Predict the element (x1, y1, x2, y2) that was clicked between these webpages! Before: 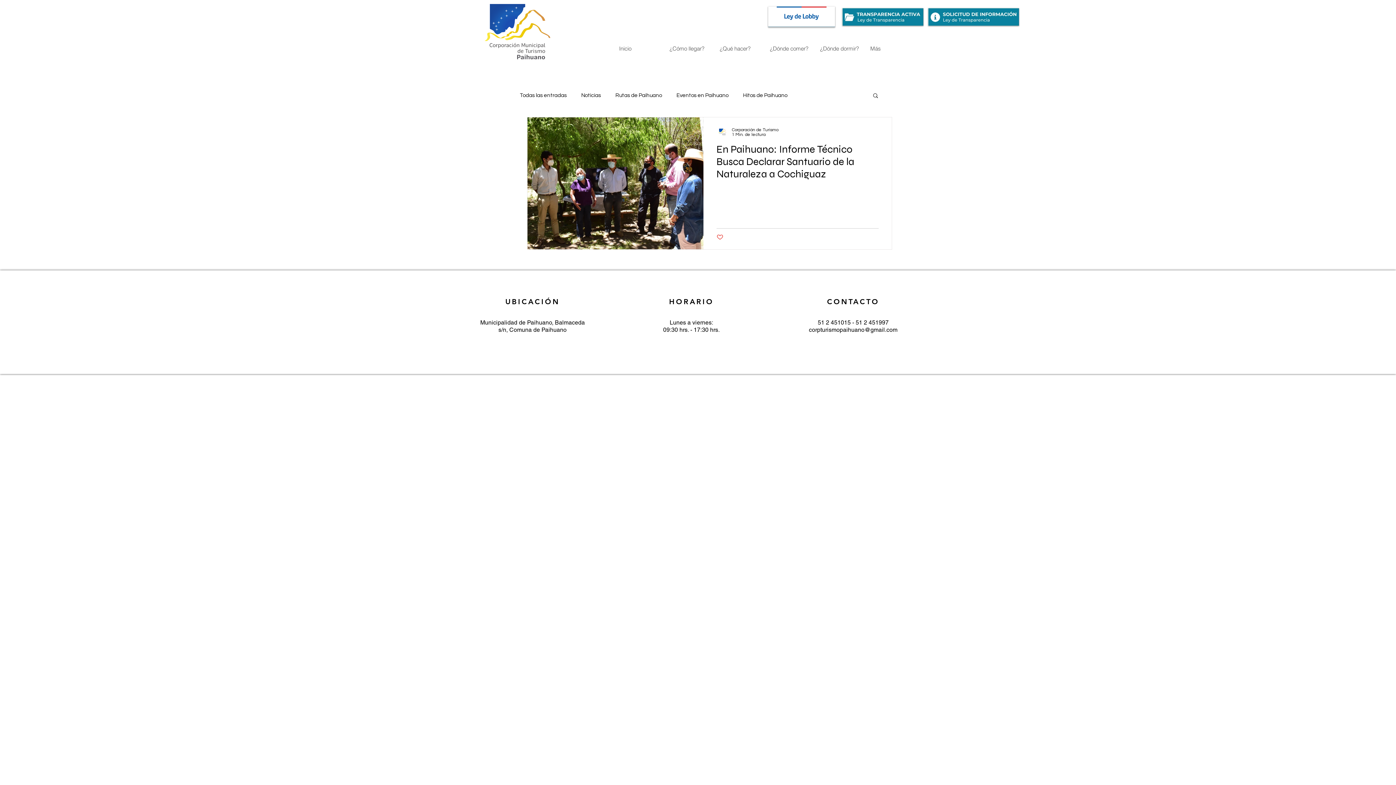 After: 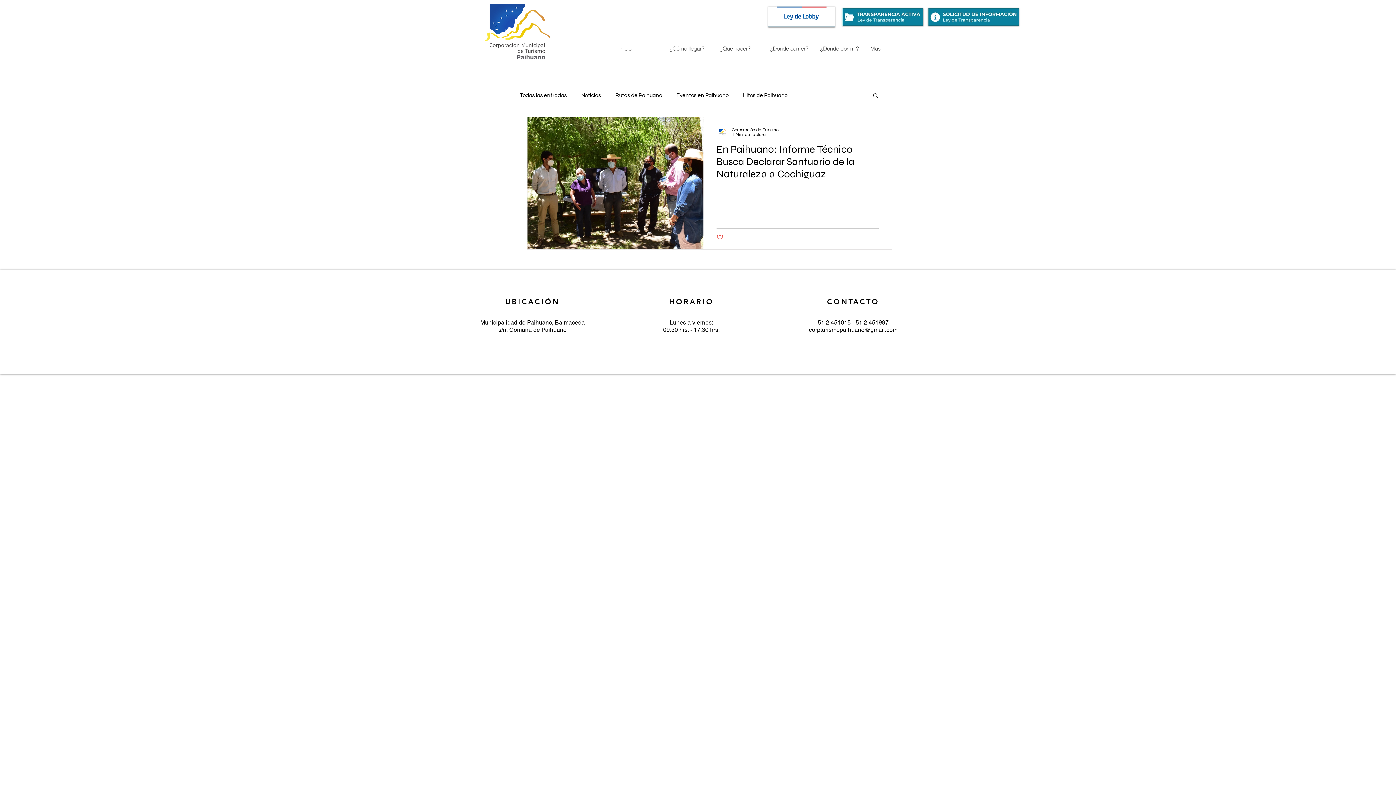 Action: bbox: (768, 6, 835, 27)